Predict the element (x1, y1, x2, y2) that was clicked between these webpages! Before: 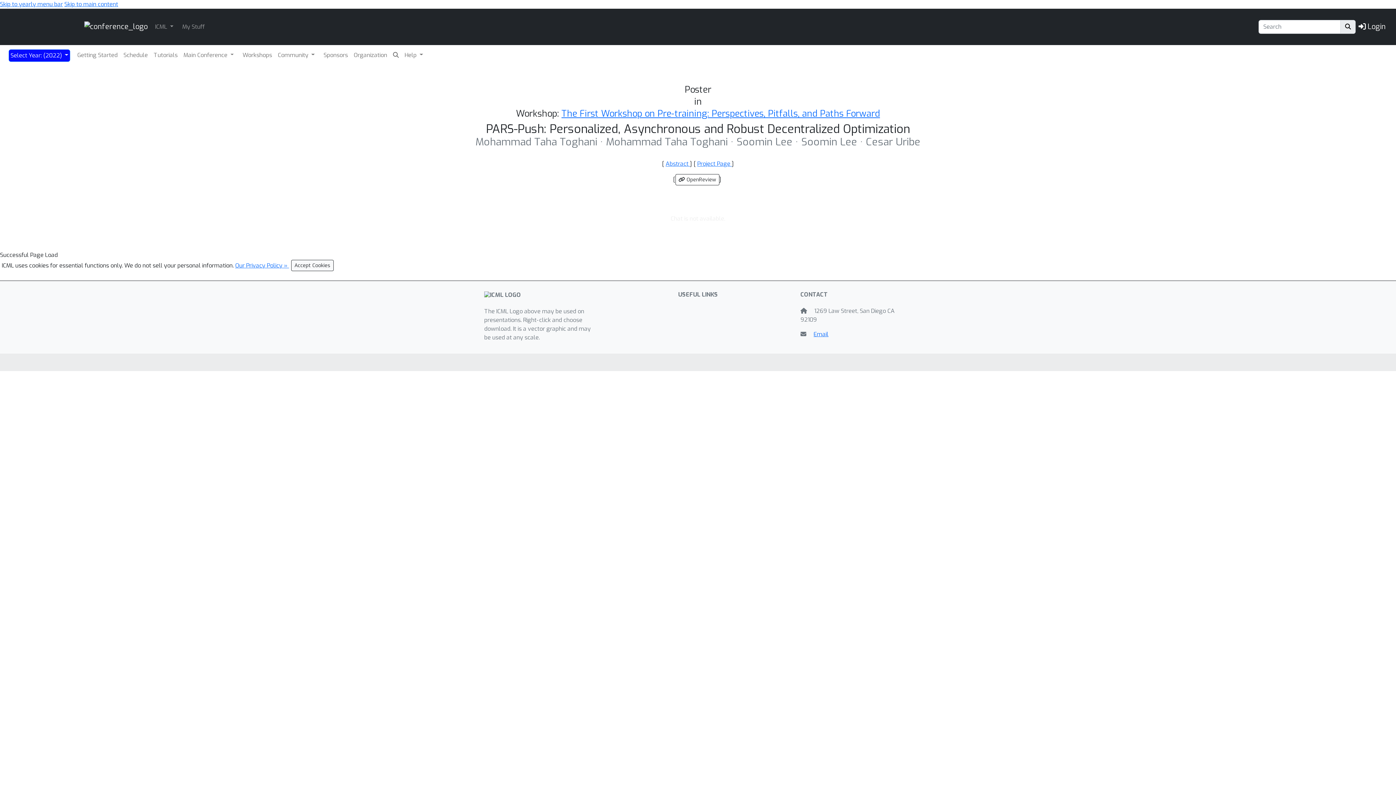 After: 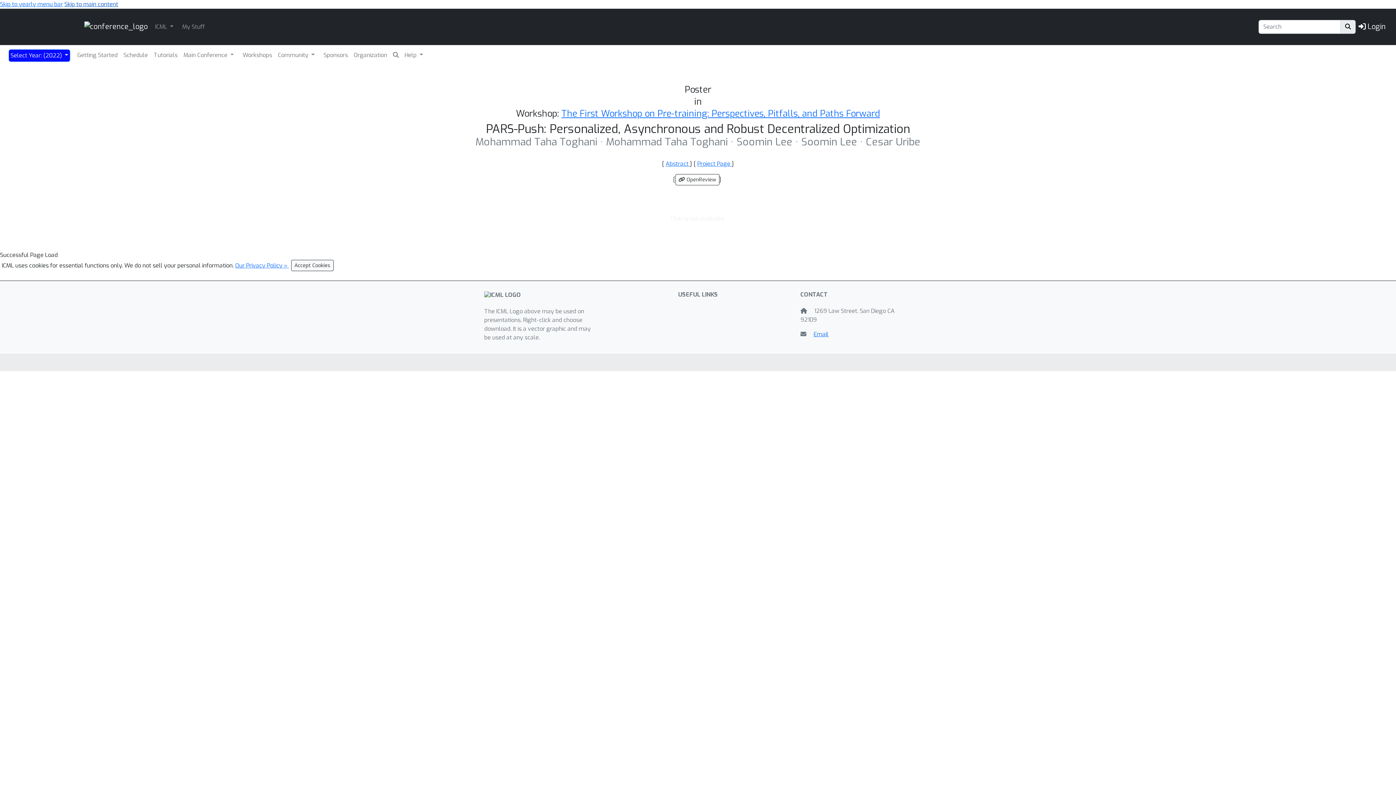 Action: bbox: (64, 0, 118, 8) label: Skip to main content